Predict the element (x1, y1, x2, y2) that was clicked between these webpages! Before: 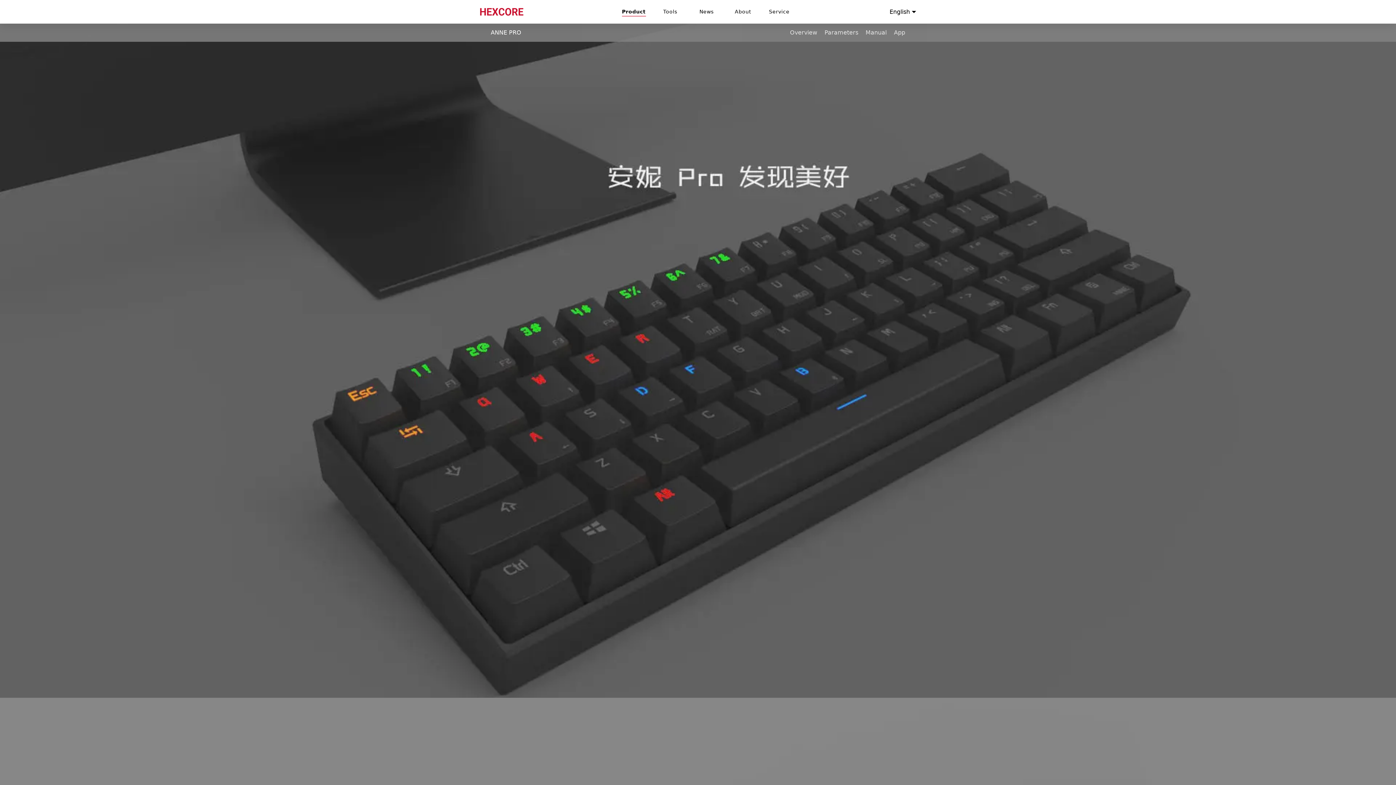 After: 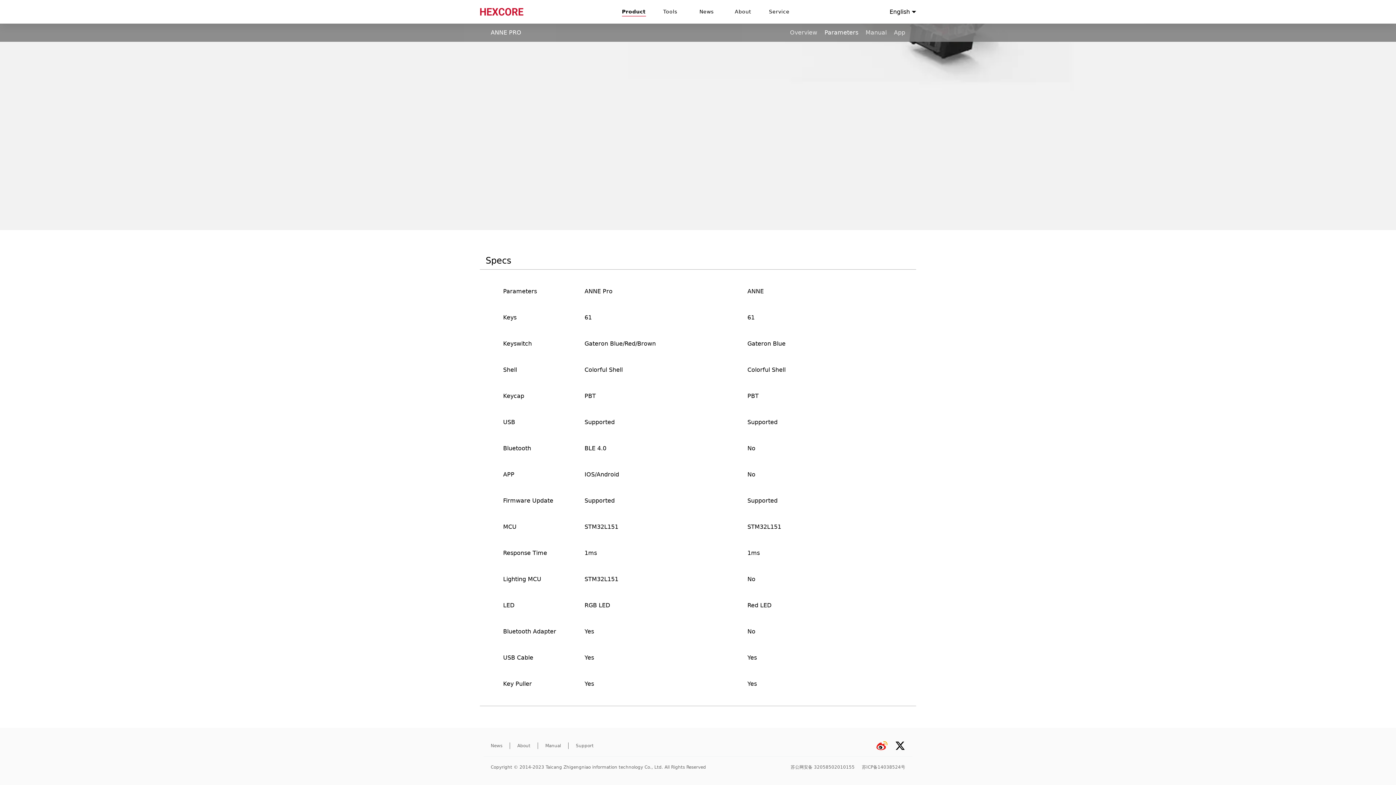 Action: label: Parameters bbox: (824, 29, 858, 36)